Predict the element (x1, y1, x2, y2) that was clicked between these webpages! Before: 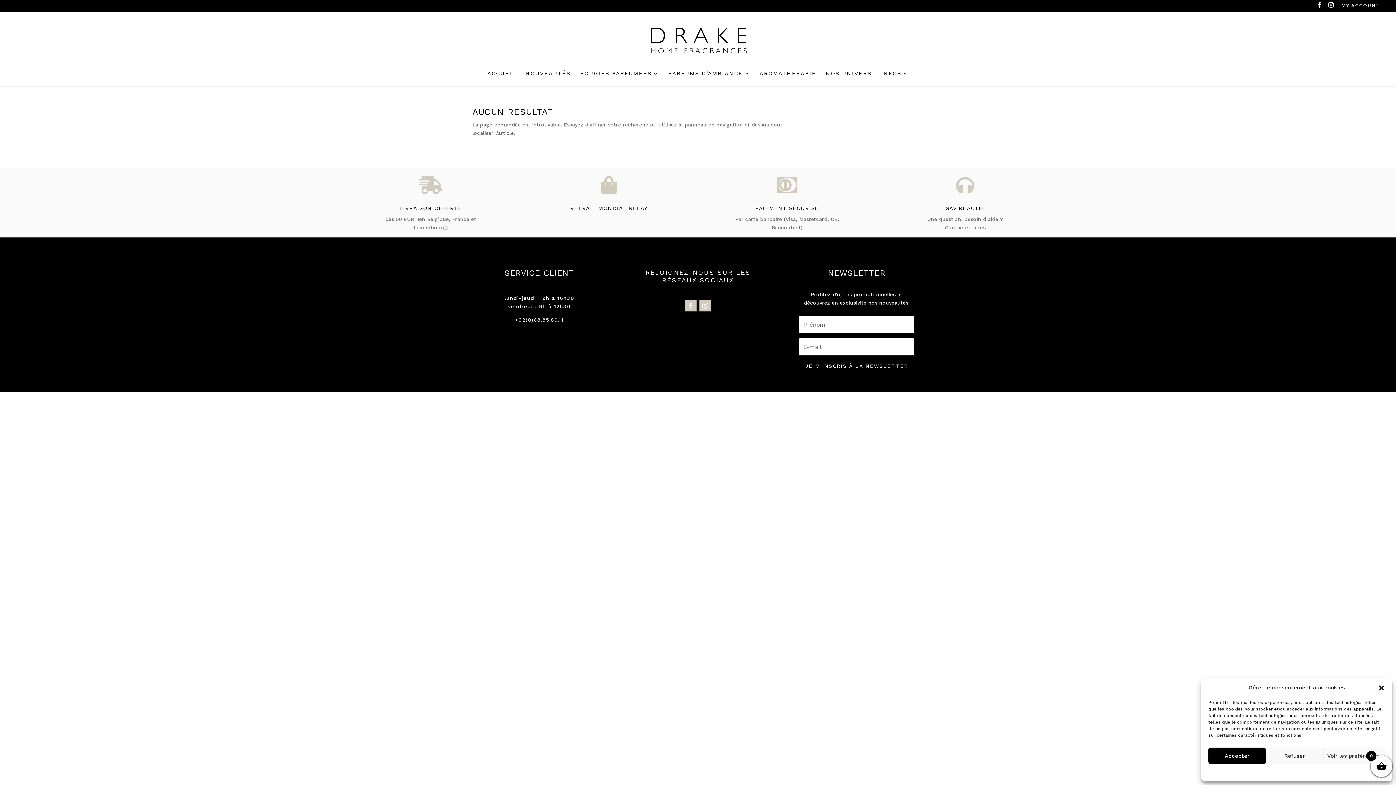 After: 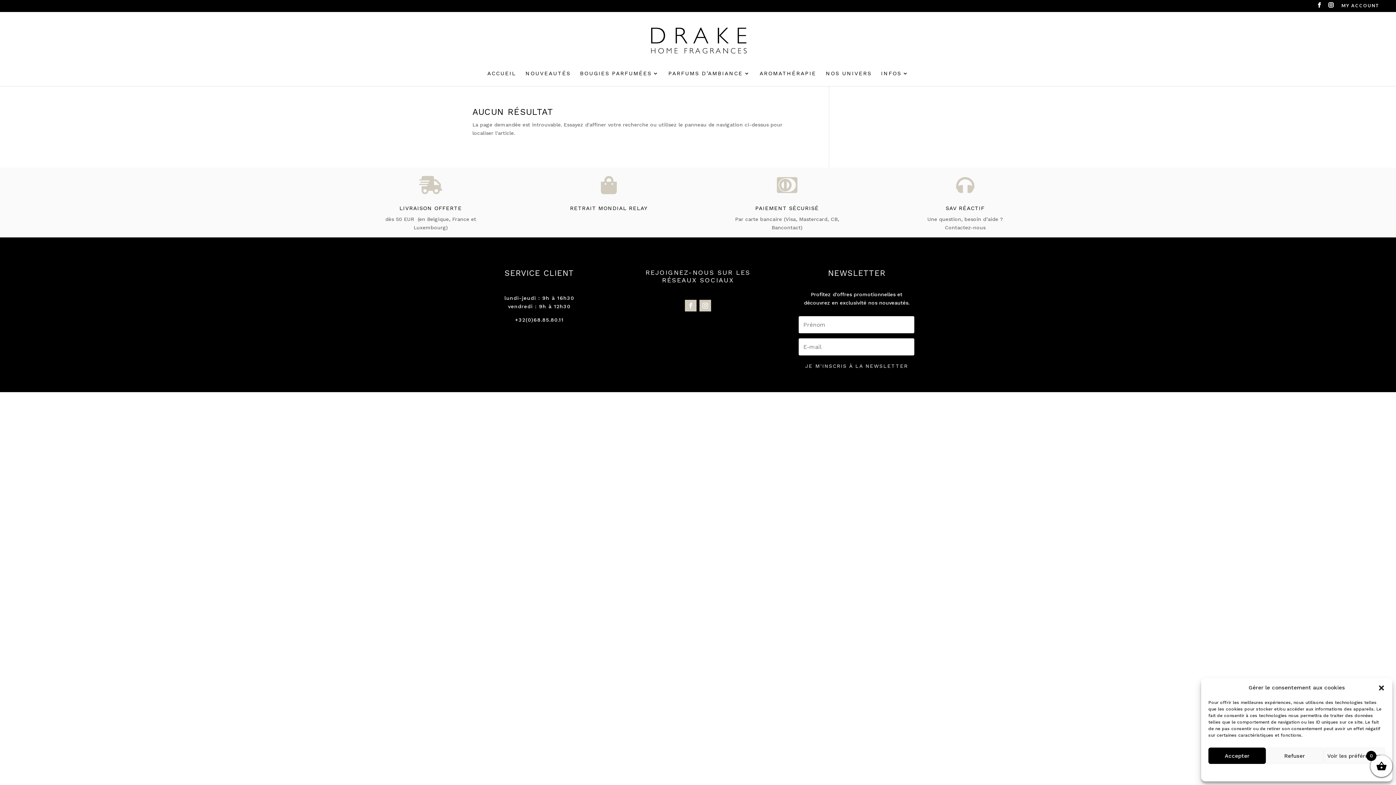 Action: bbox: (699, 300, 711, 311)